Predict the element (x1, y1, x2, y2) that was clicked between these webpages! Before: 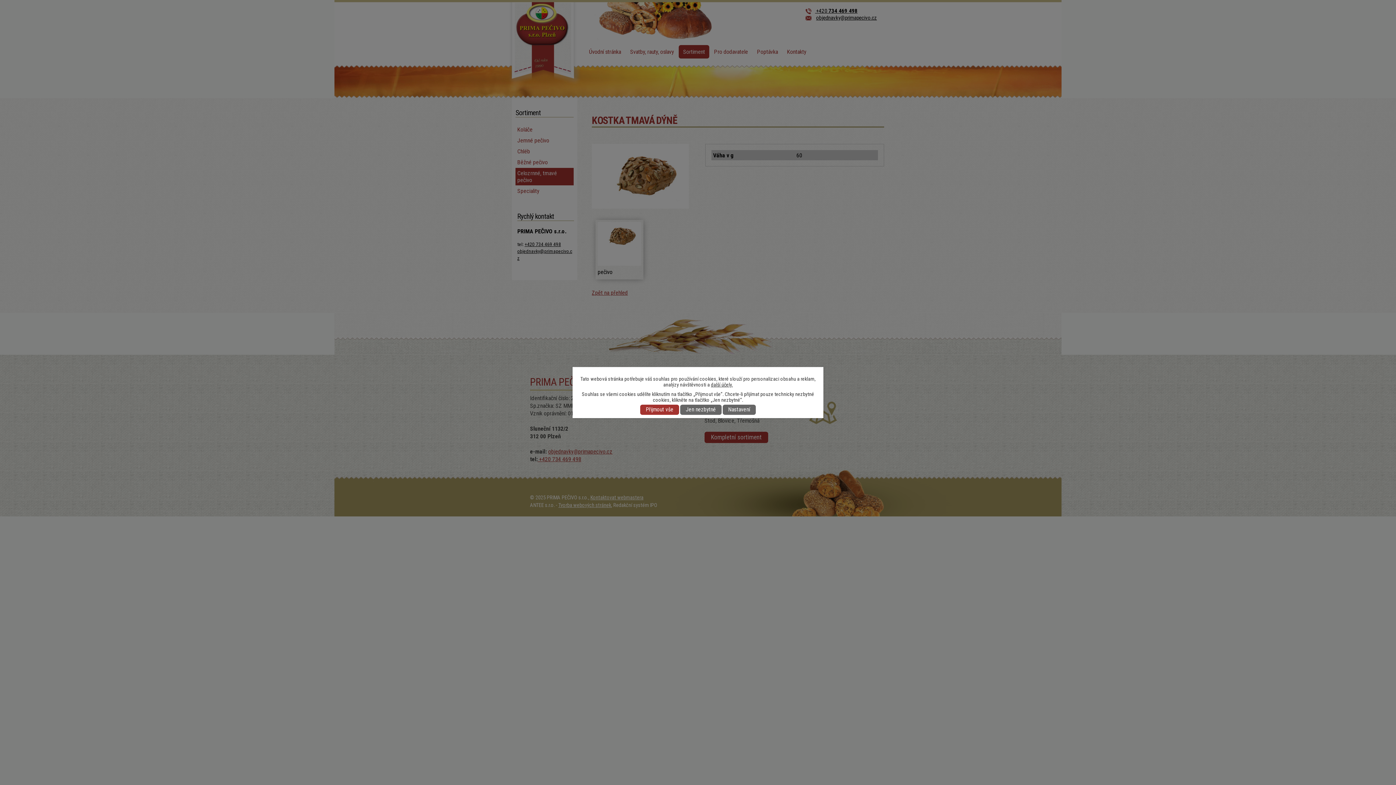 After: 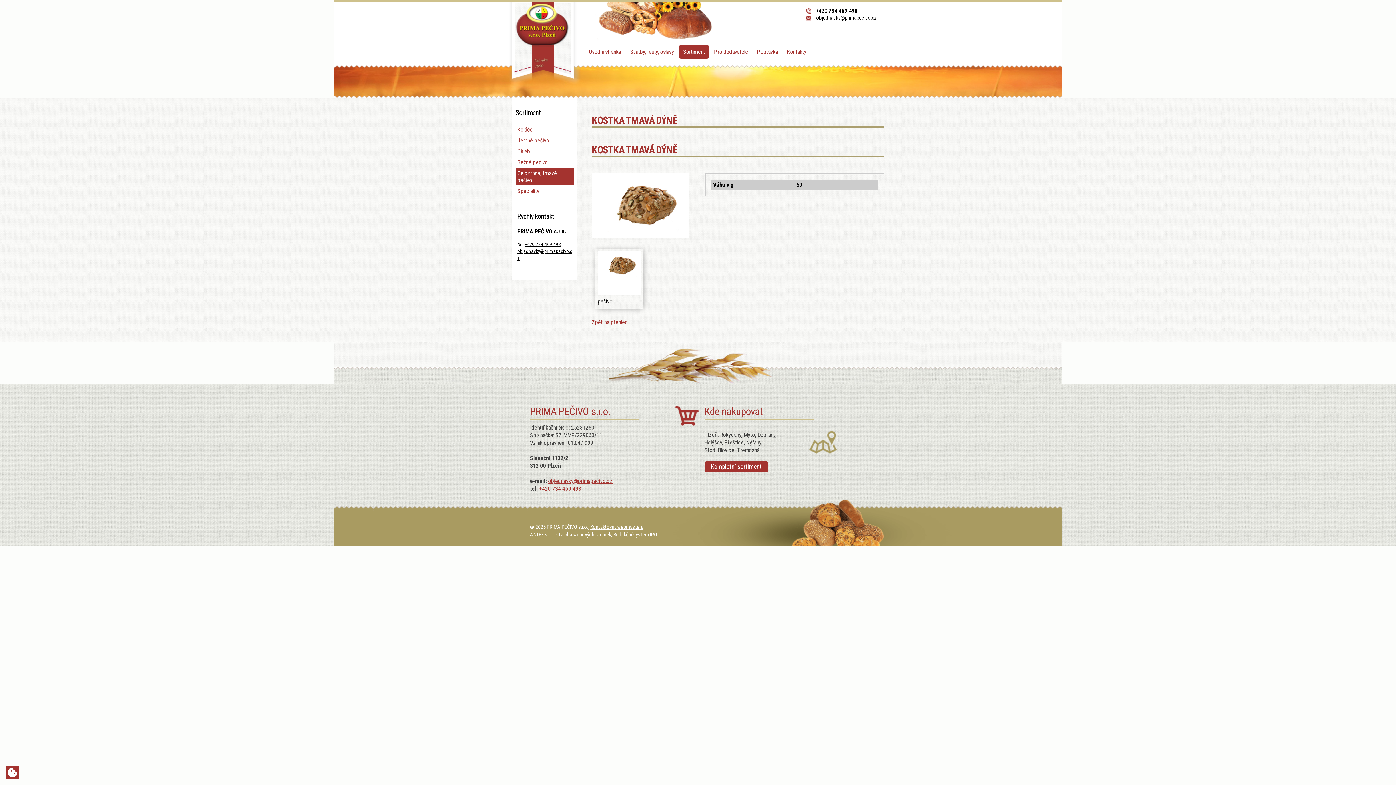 Action: label: Přijmout vše bbox: (640, 405, 679, 414)